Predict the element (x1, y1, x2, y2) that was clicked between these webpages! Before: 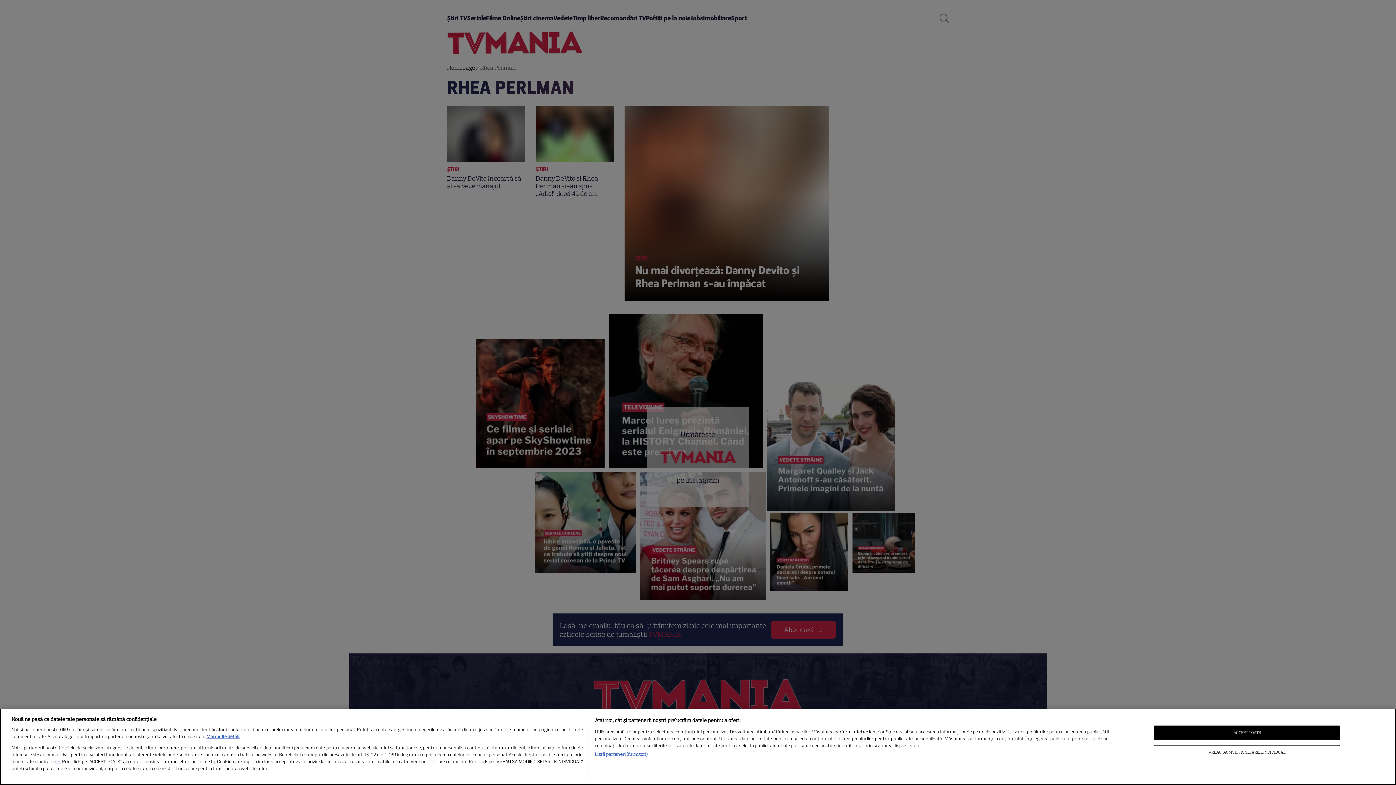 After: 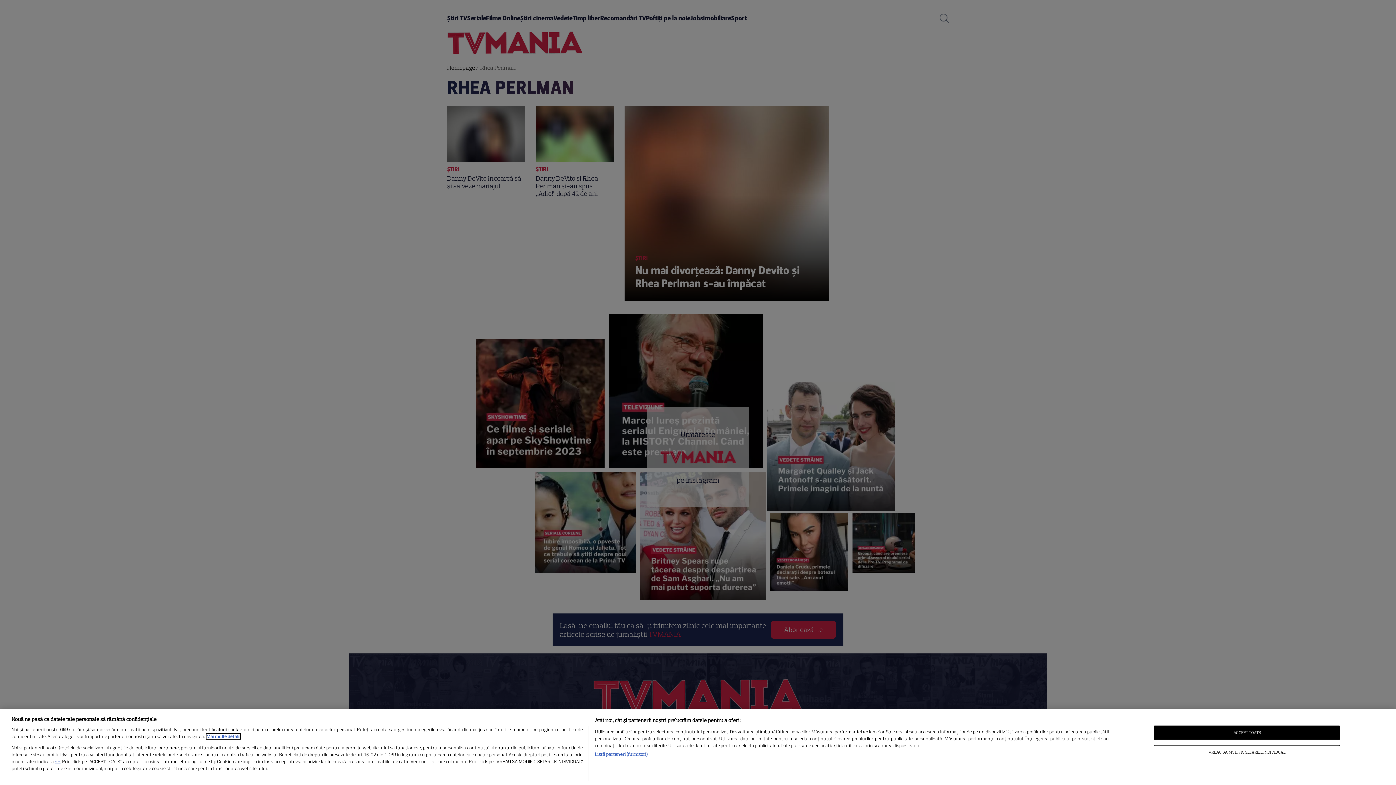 Action: bbox: (206, 734, 240, 739) label: Mai multe informații despre confidențialitatea datelor dvs., se deschide într-o fereastră nouă